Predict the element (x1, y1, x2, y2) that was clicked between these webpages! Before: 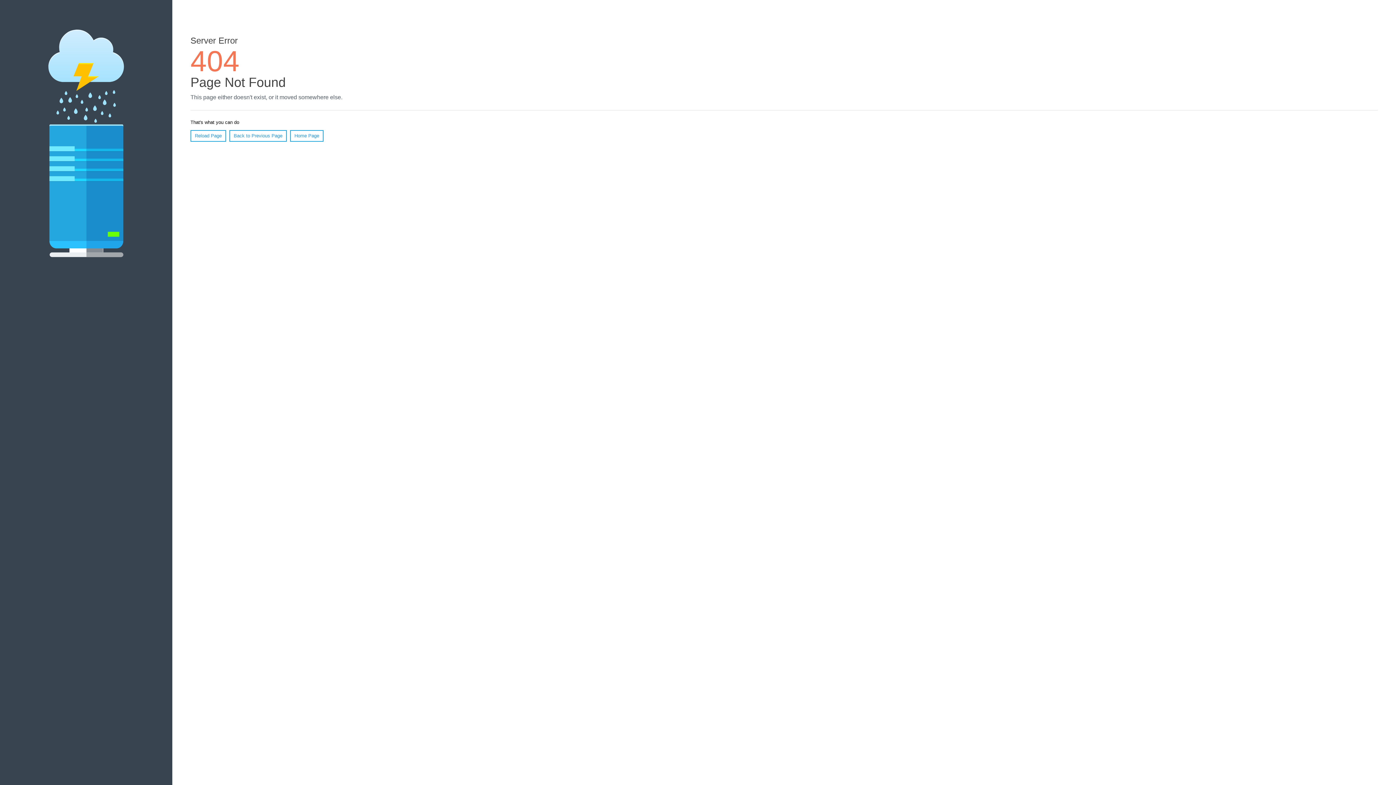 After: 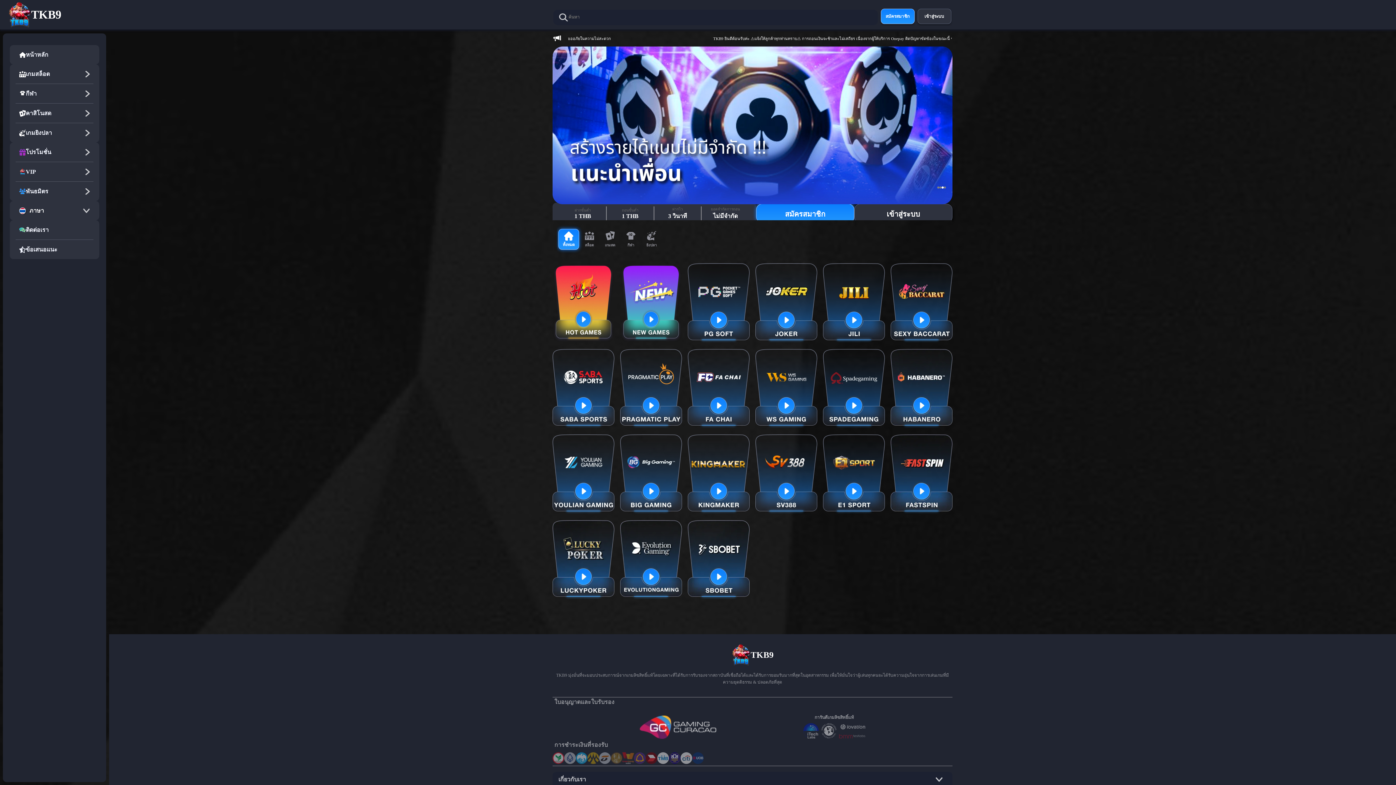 Action: label: Home Page bbox: (290, 130, 323, 141)